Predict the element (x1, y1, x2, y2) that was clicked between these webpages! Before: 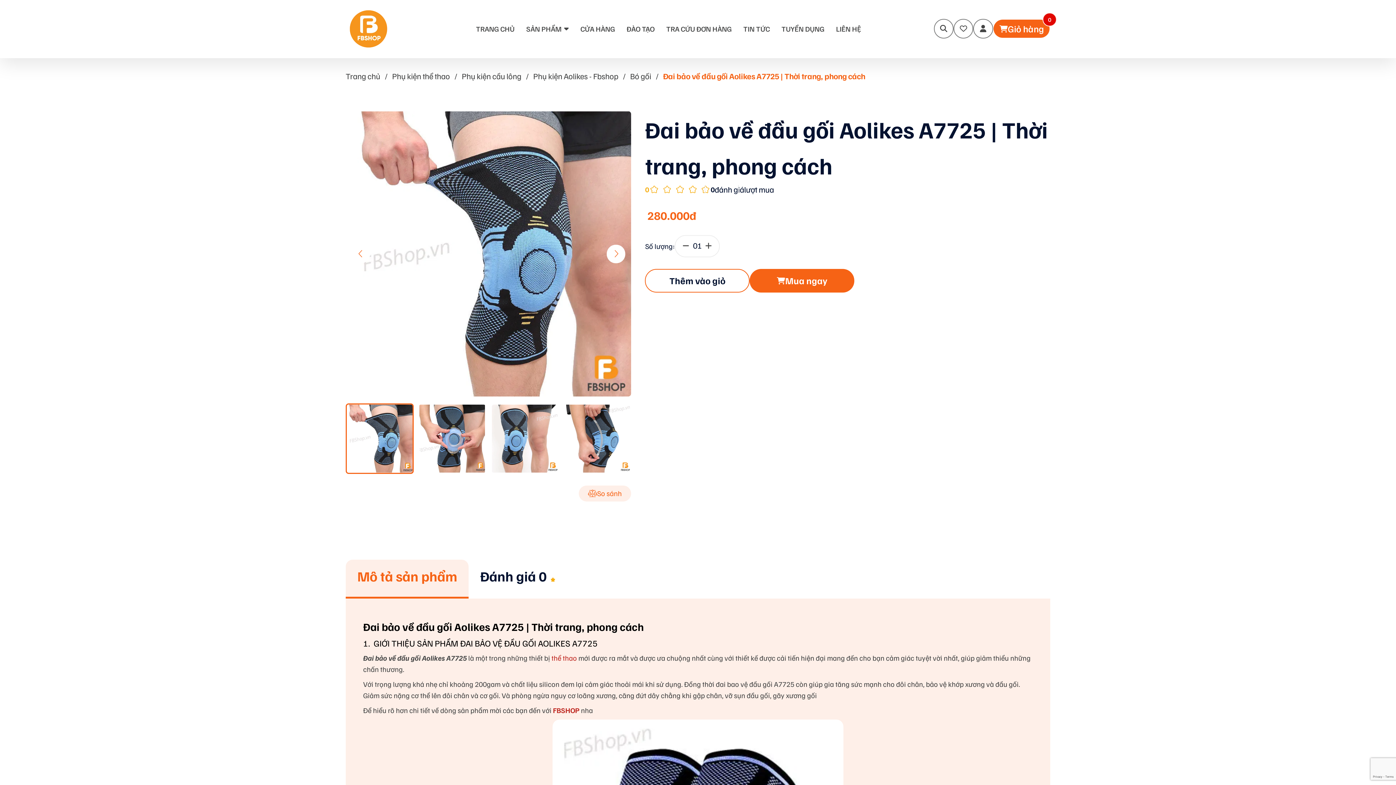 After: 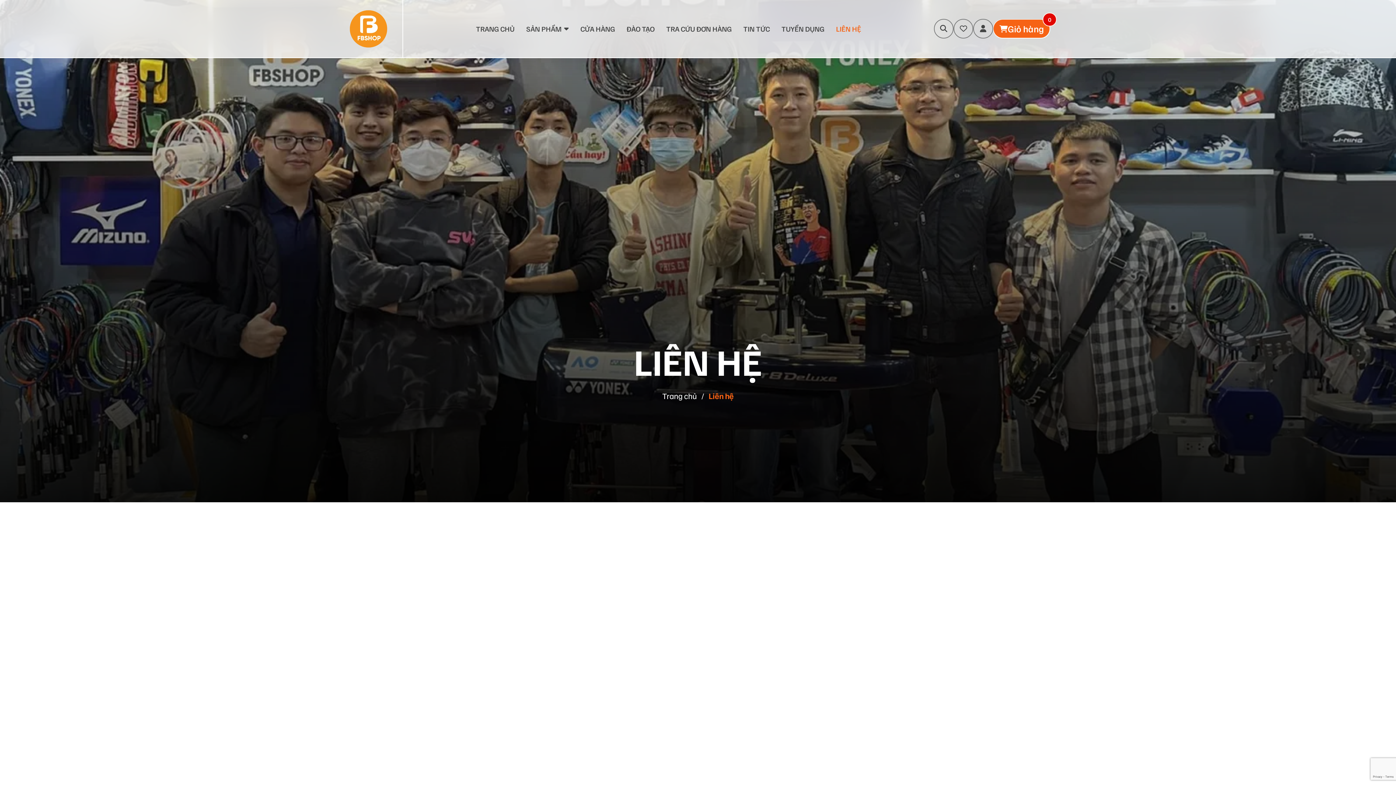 Action: bbox: (836, 0, 861, 57) label: LIÊN HỆ